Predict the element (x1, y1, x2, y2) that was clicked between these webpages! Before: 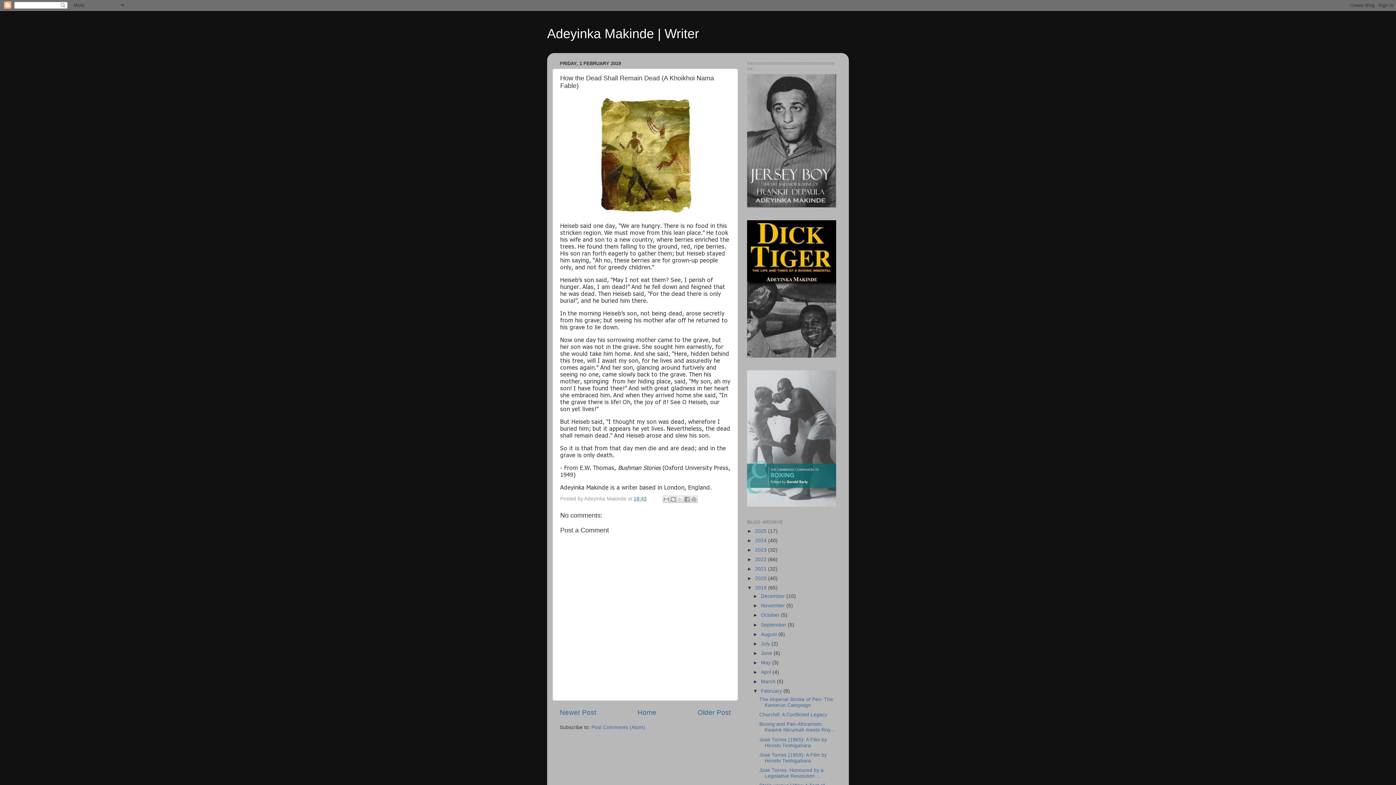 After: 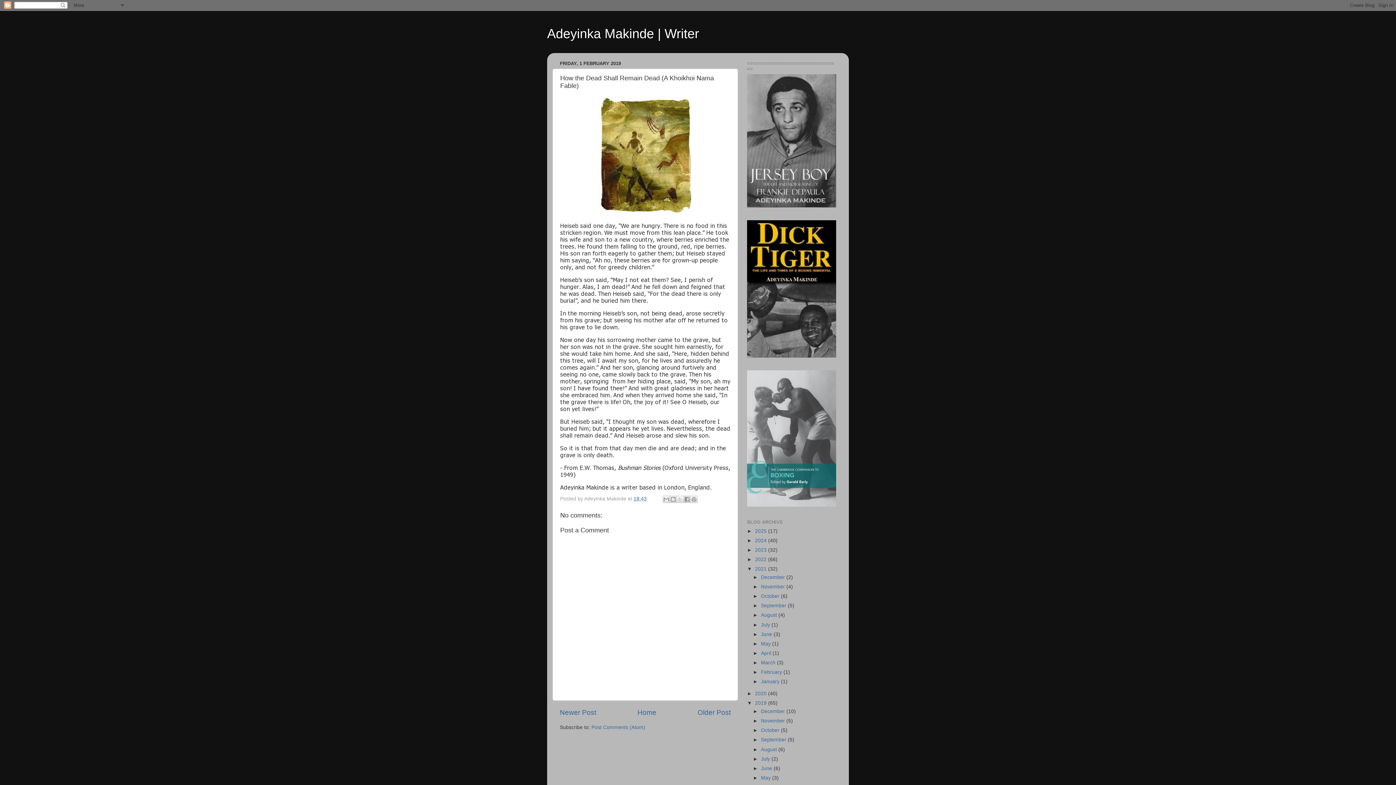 Action: bbox: (747, 566, 755, 572) label: ►  